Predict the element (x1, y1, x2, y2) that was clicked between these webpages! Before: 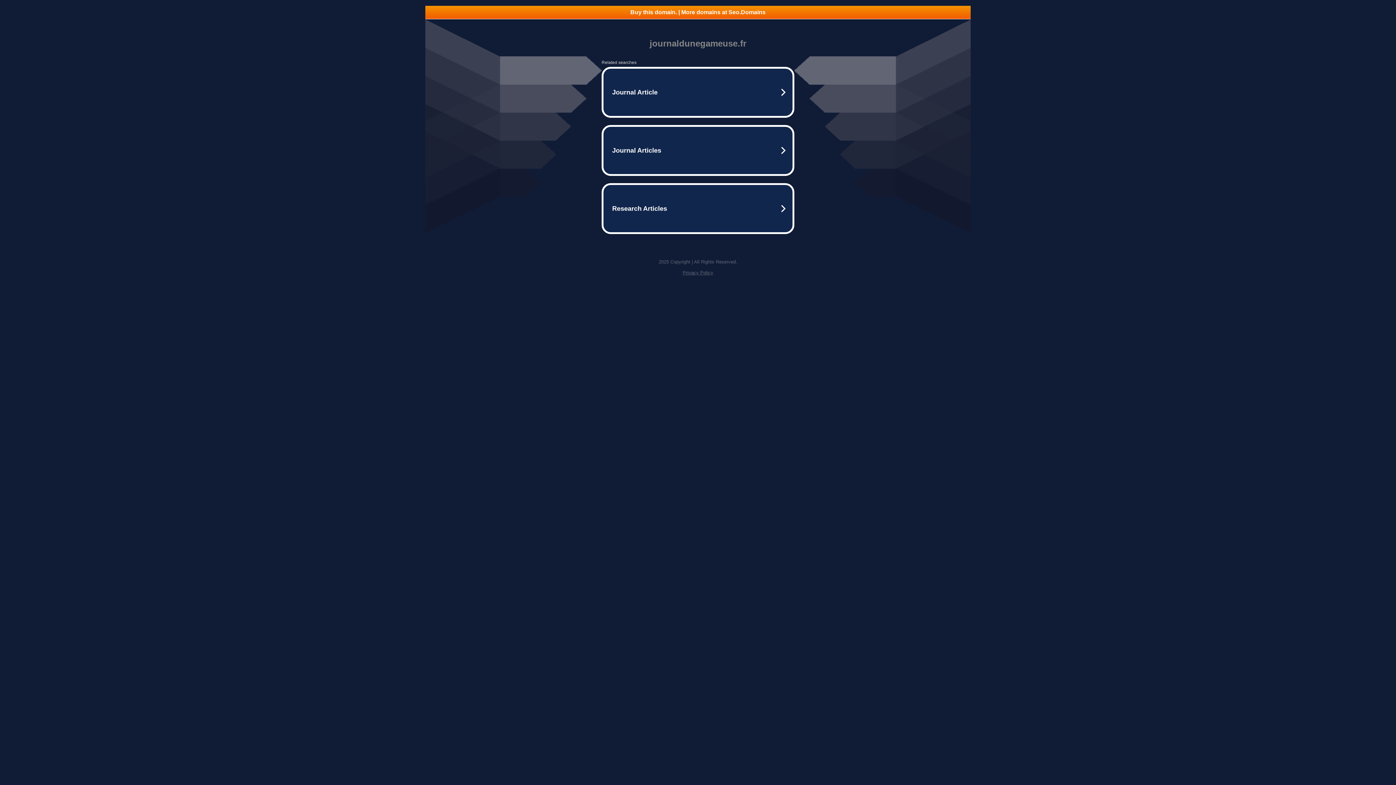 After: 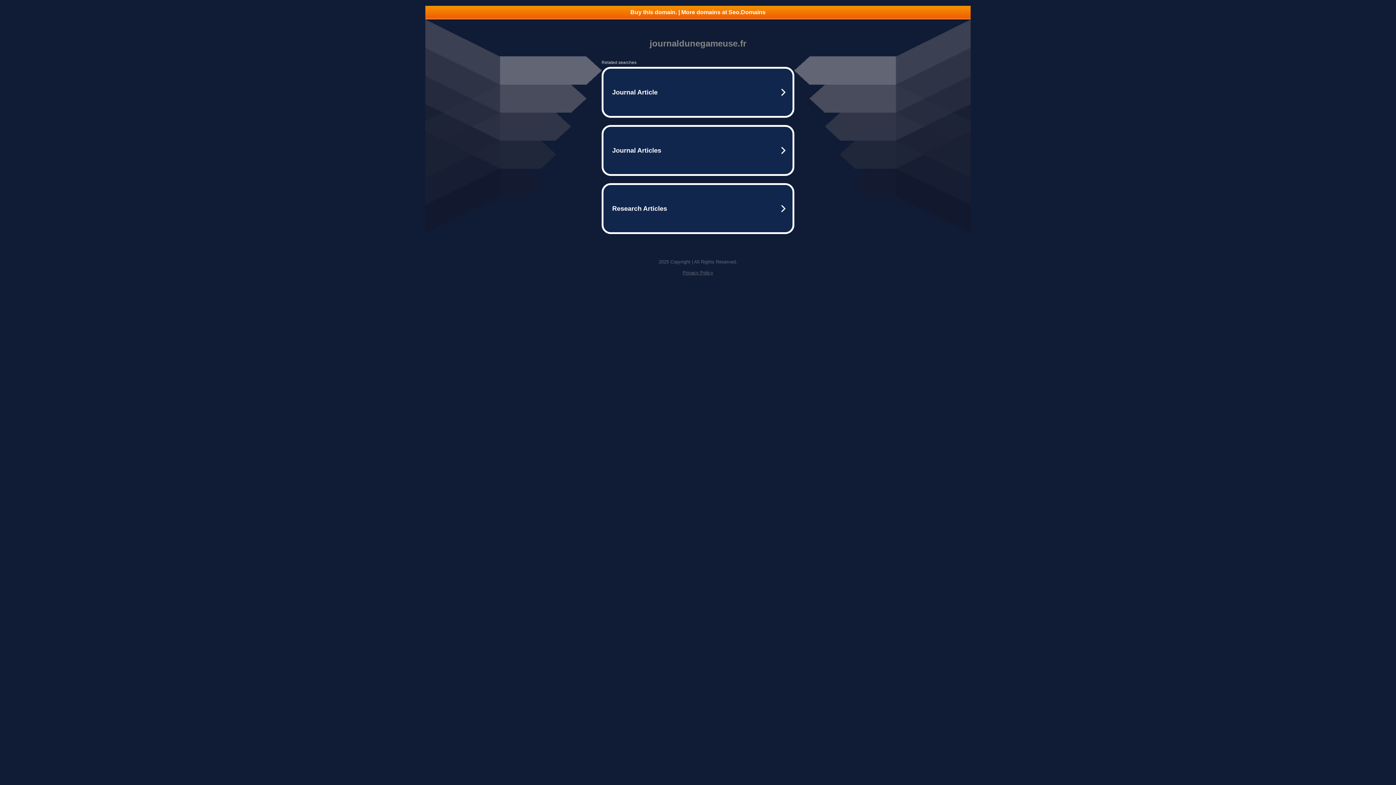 Action: bbox: (682, 270, 713, 275) label: Privacy Policy